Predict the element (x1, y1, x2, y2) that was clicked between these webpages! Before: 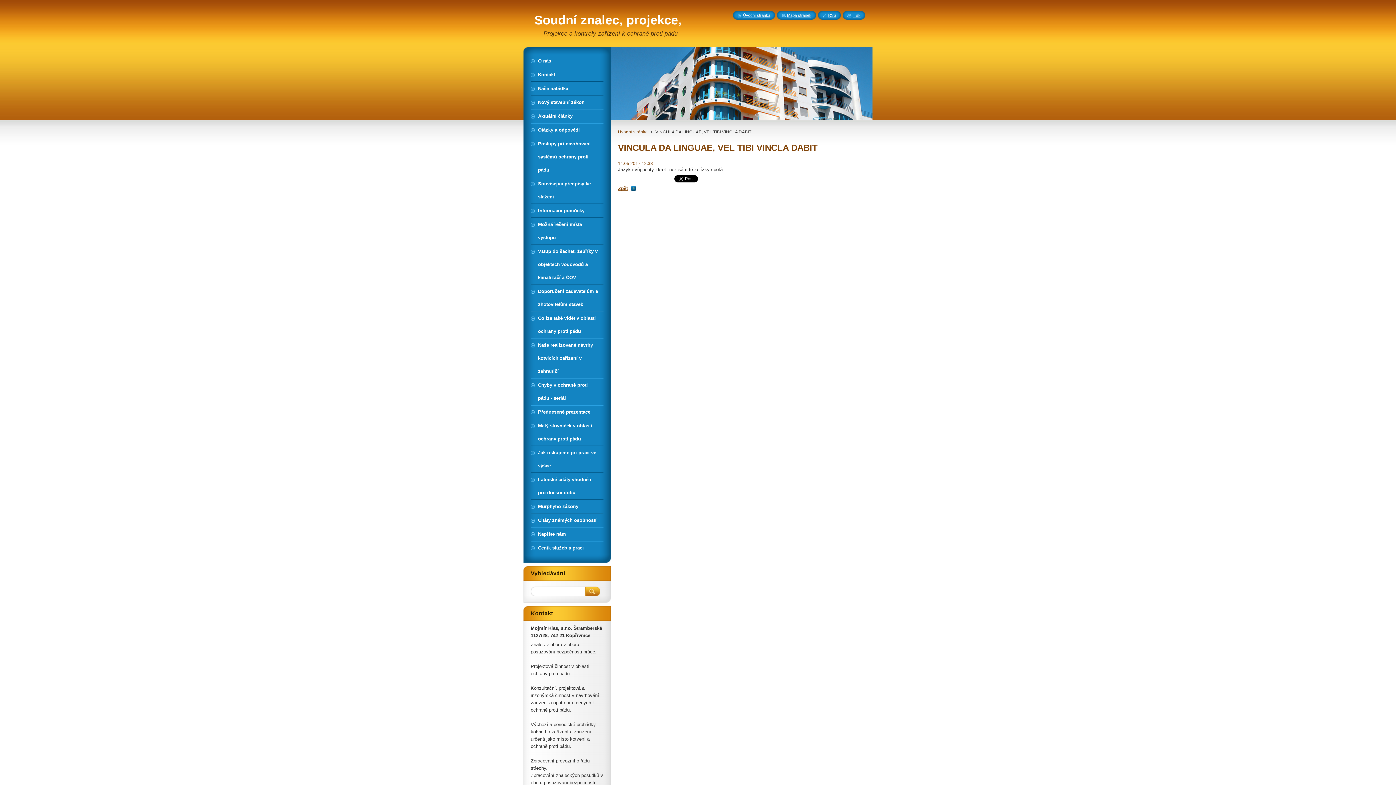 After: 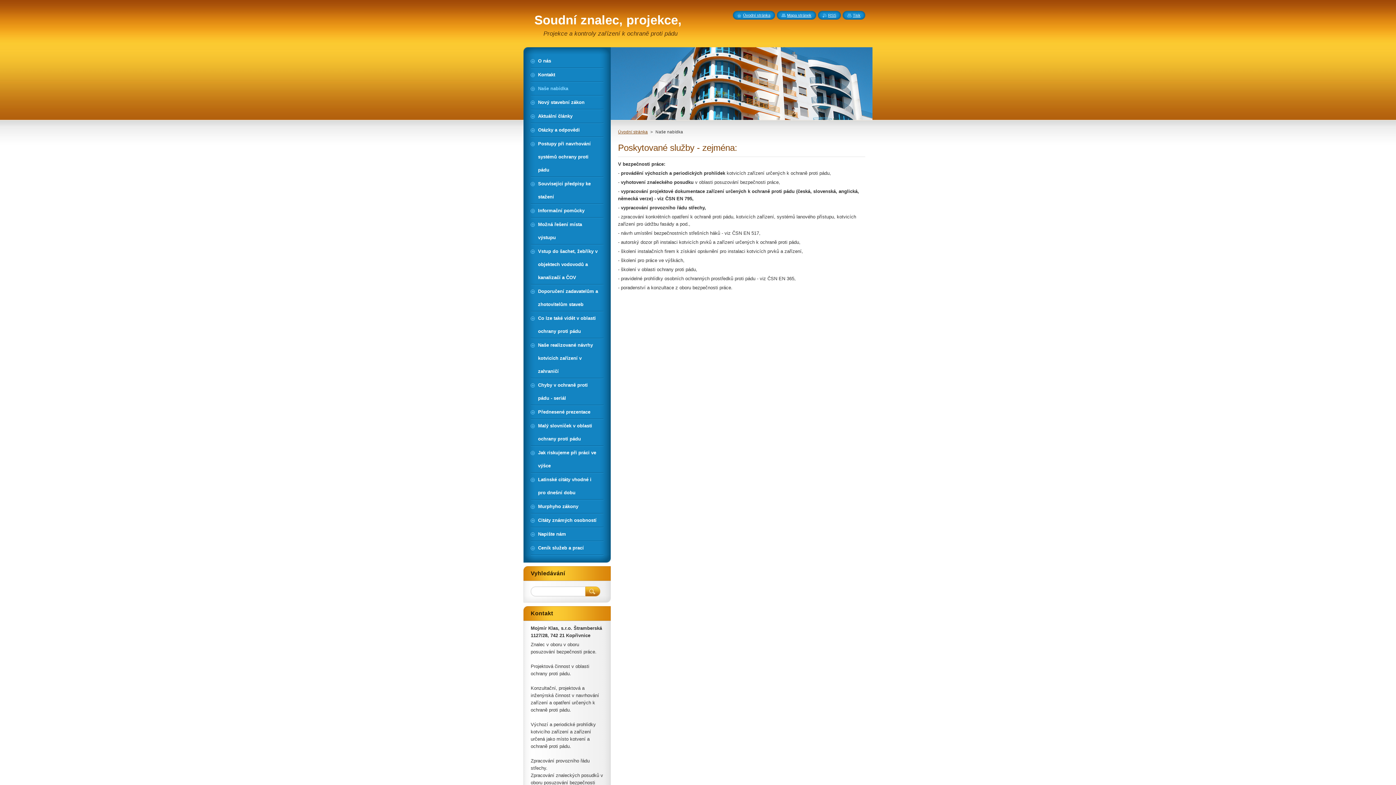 Action: label: Naše nabídka bbox: (530, 82, 603, 95)